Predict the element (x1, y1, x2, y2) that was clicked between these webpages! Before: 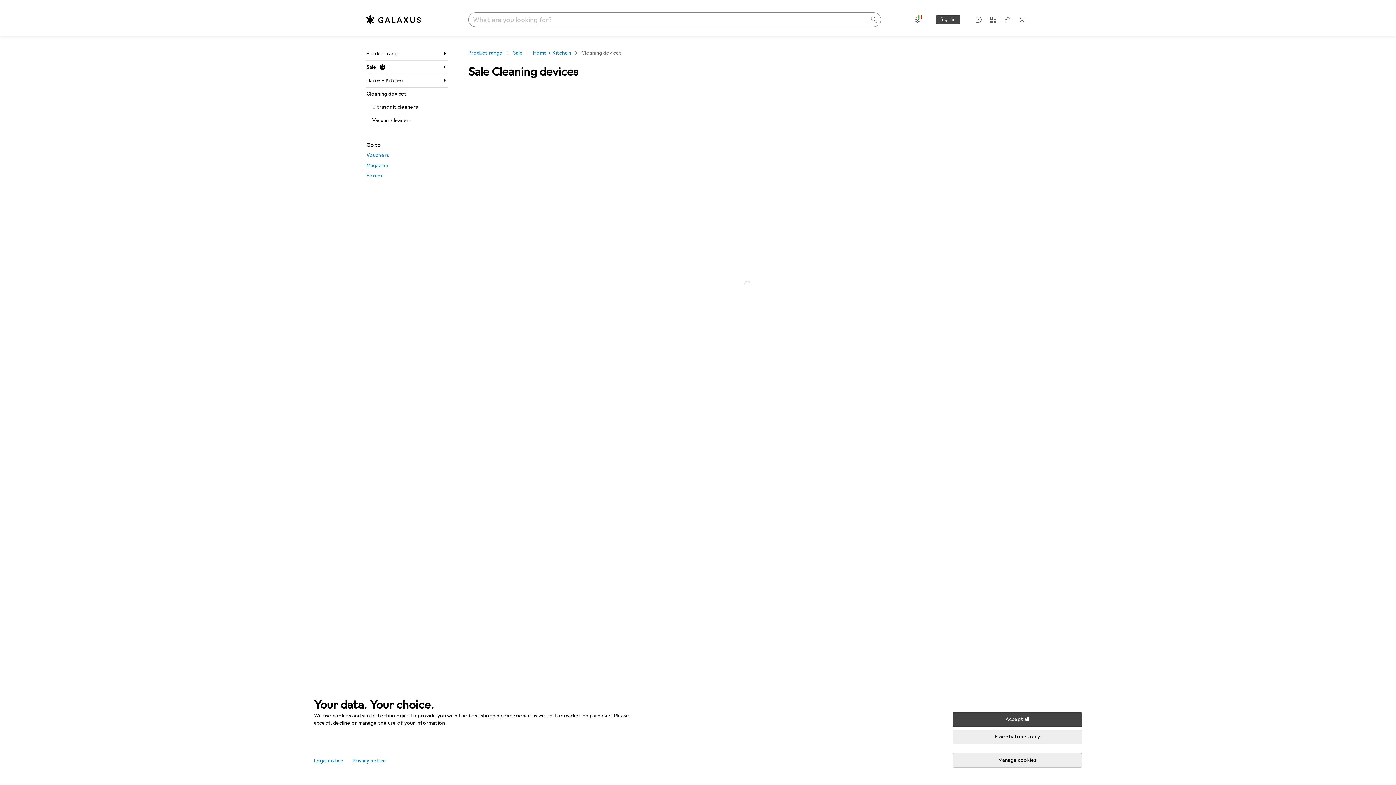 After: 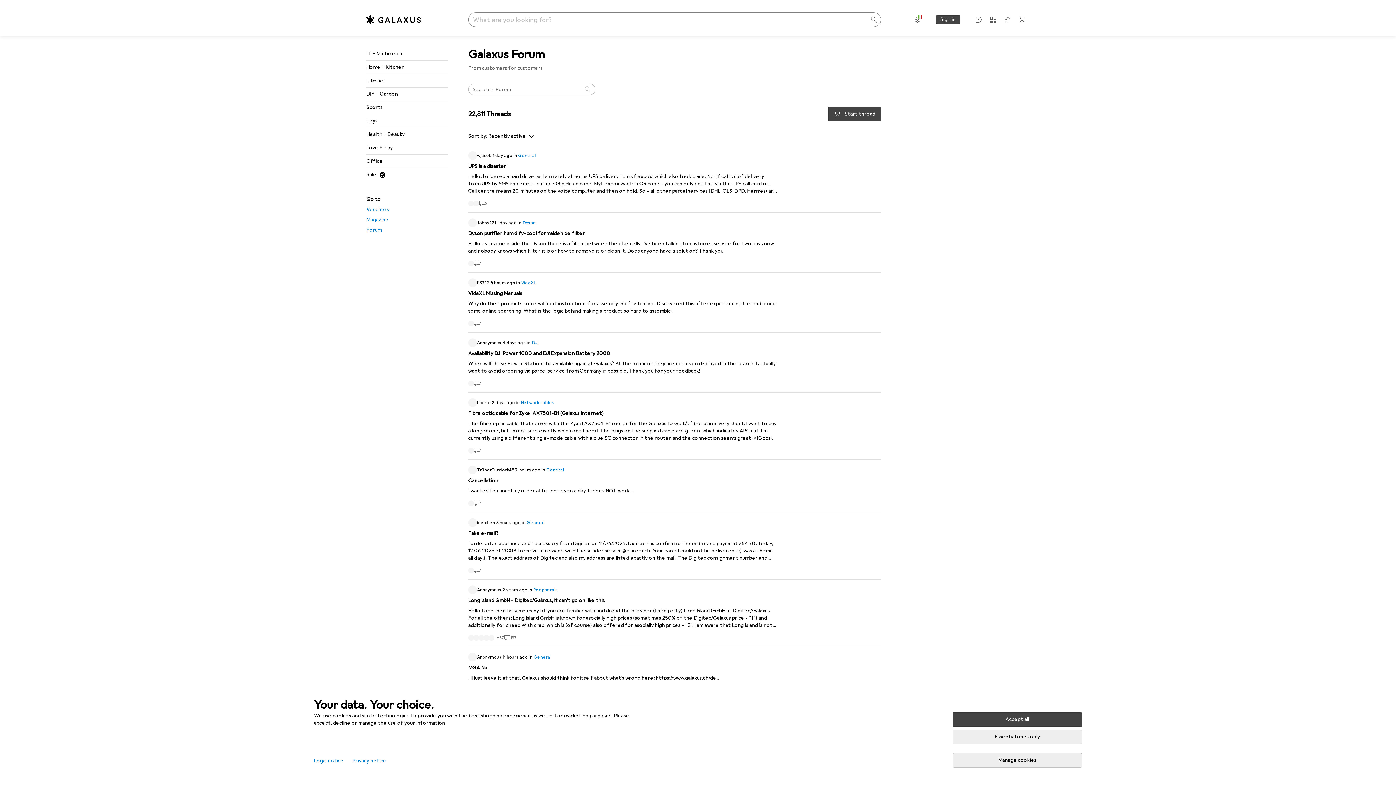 Action: bbox: (366, 170, 448, 181) label: Forum